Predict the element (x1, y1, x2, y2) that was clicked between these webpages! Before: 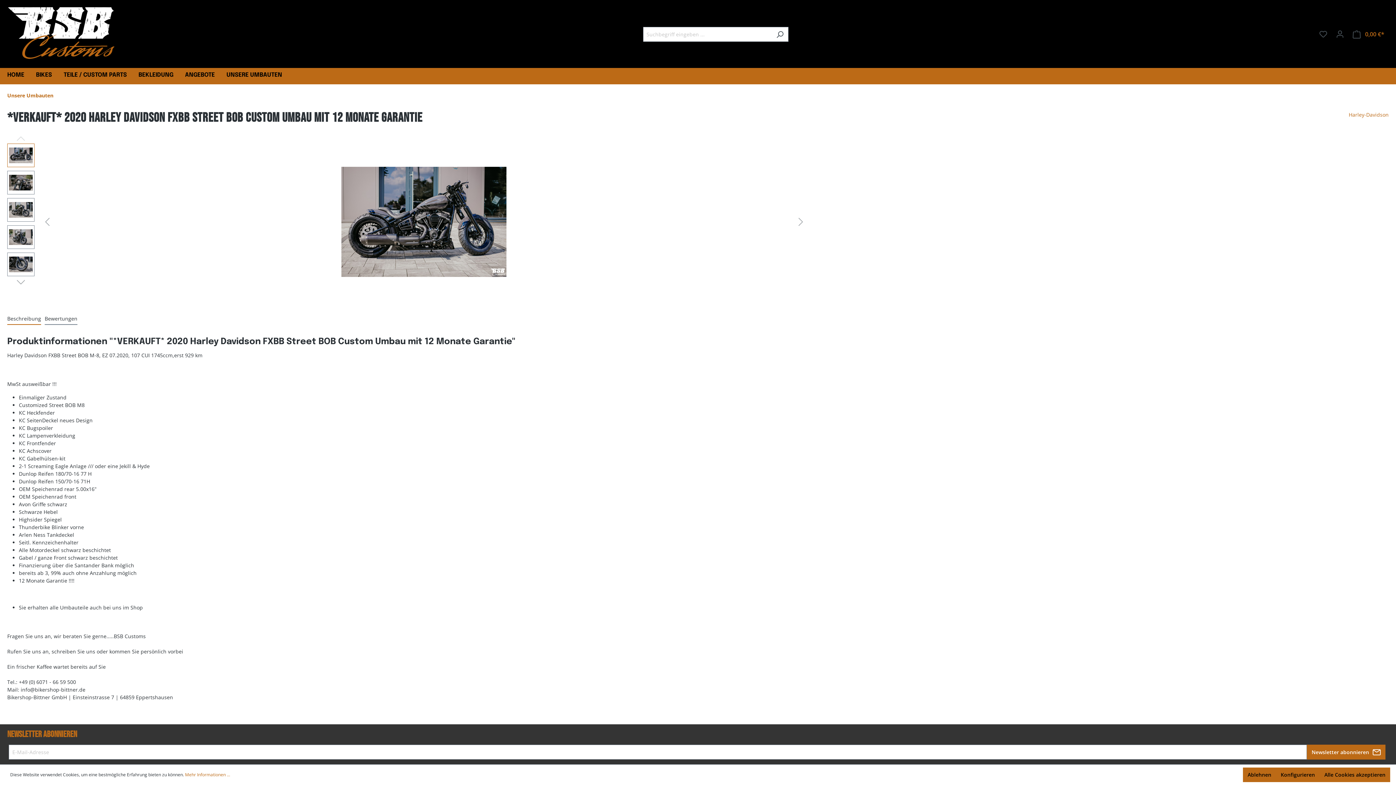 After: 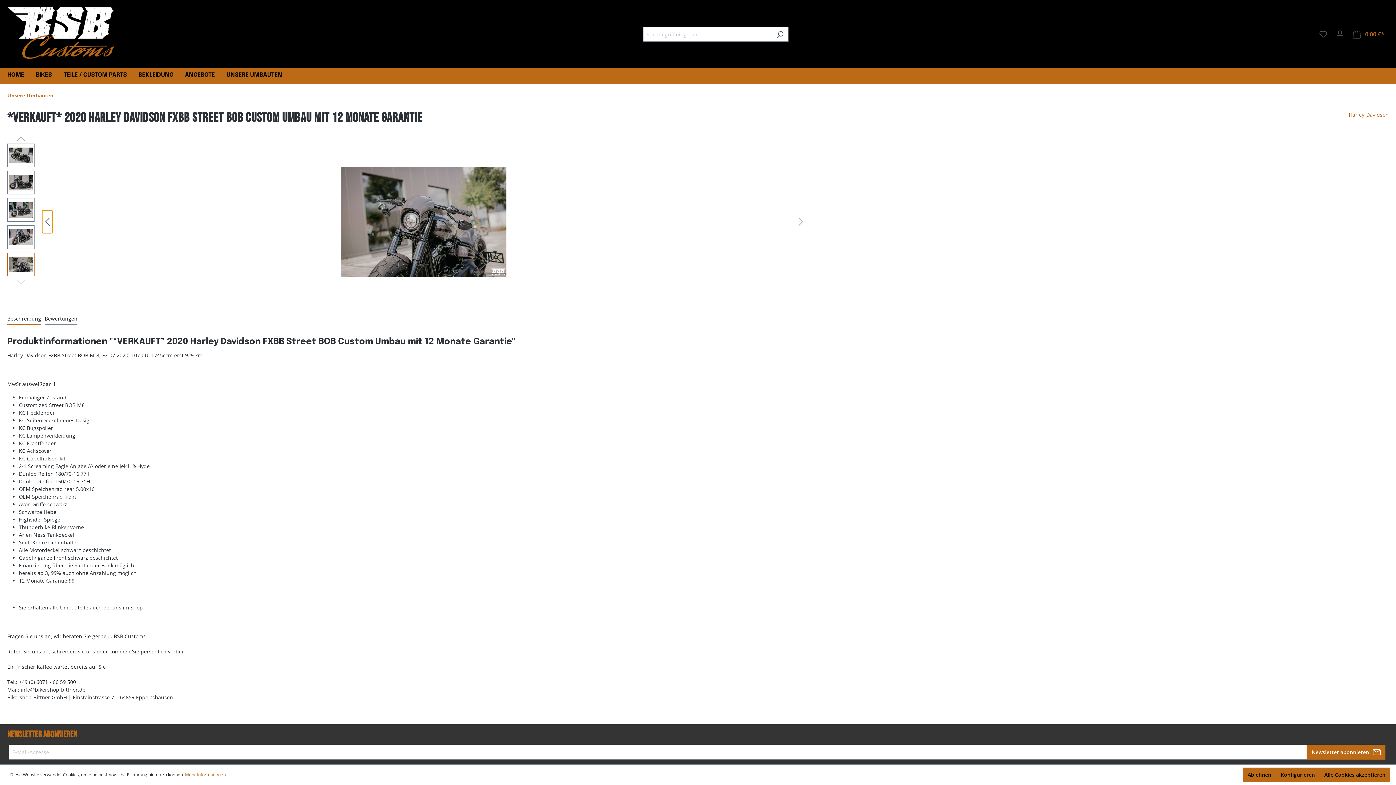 Action: bbox: (41, 210, 52, 233) label: Vorheriges